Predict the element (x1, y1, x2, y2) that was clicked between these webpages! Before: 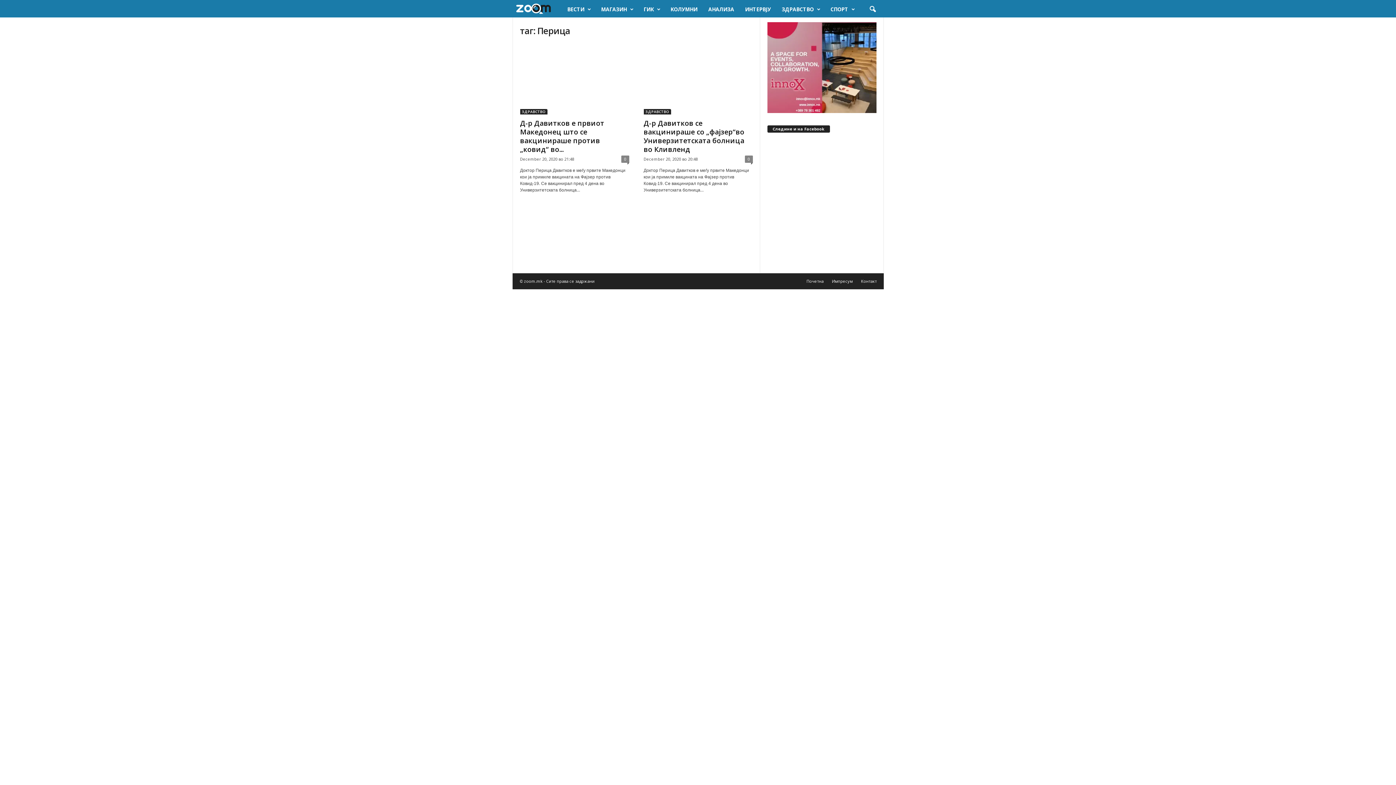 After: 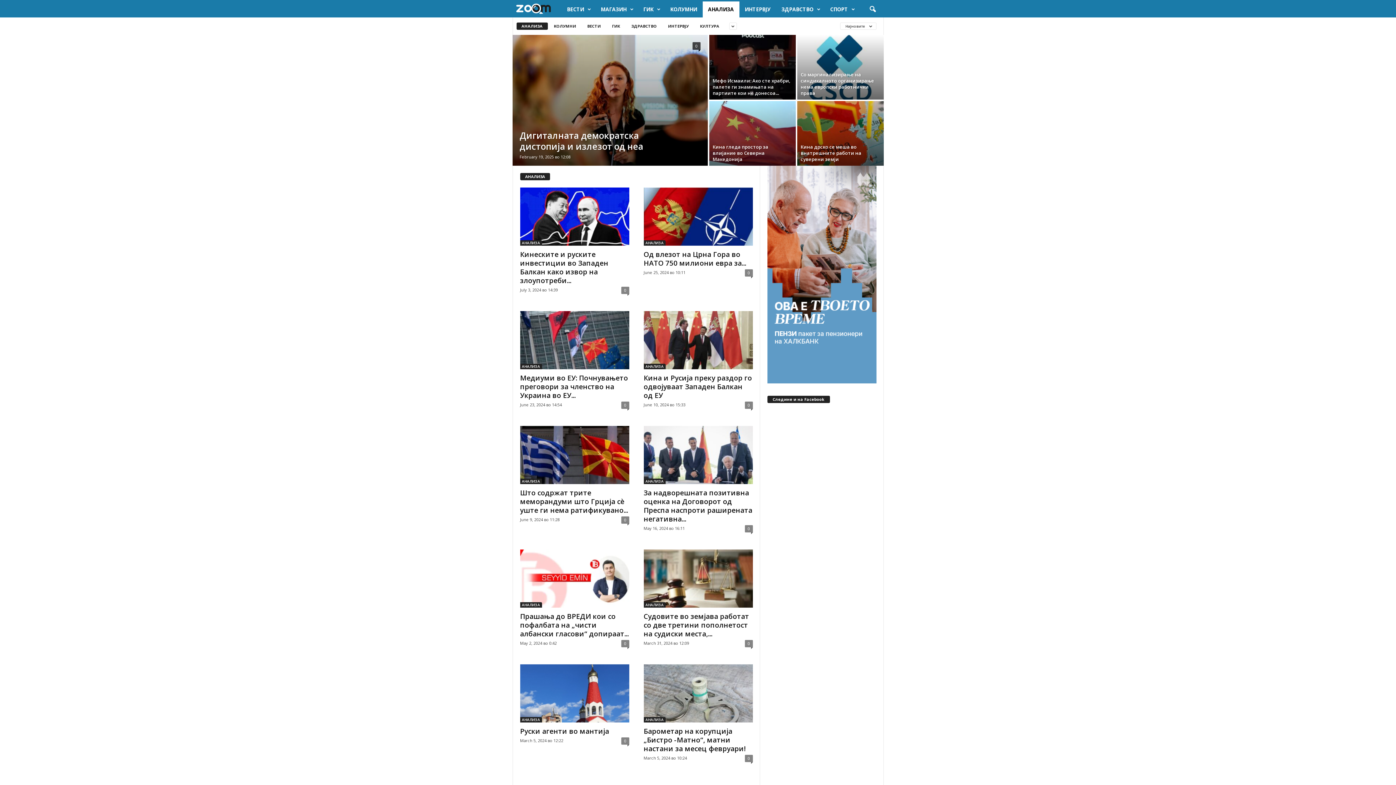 Action: bbox: (703, 1, 739, 17) label: AНАЛИЗА